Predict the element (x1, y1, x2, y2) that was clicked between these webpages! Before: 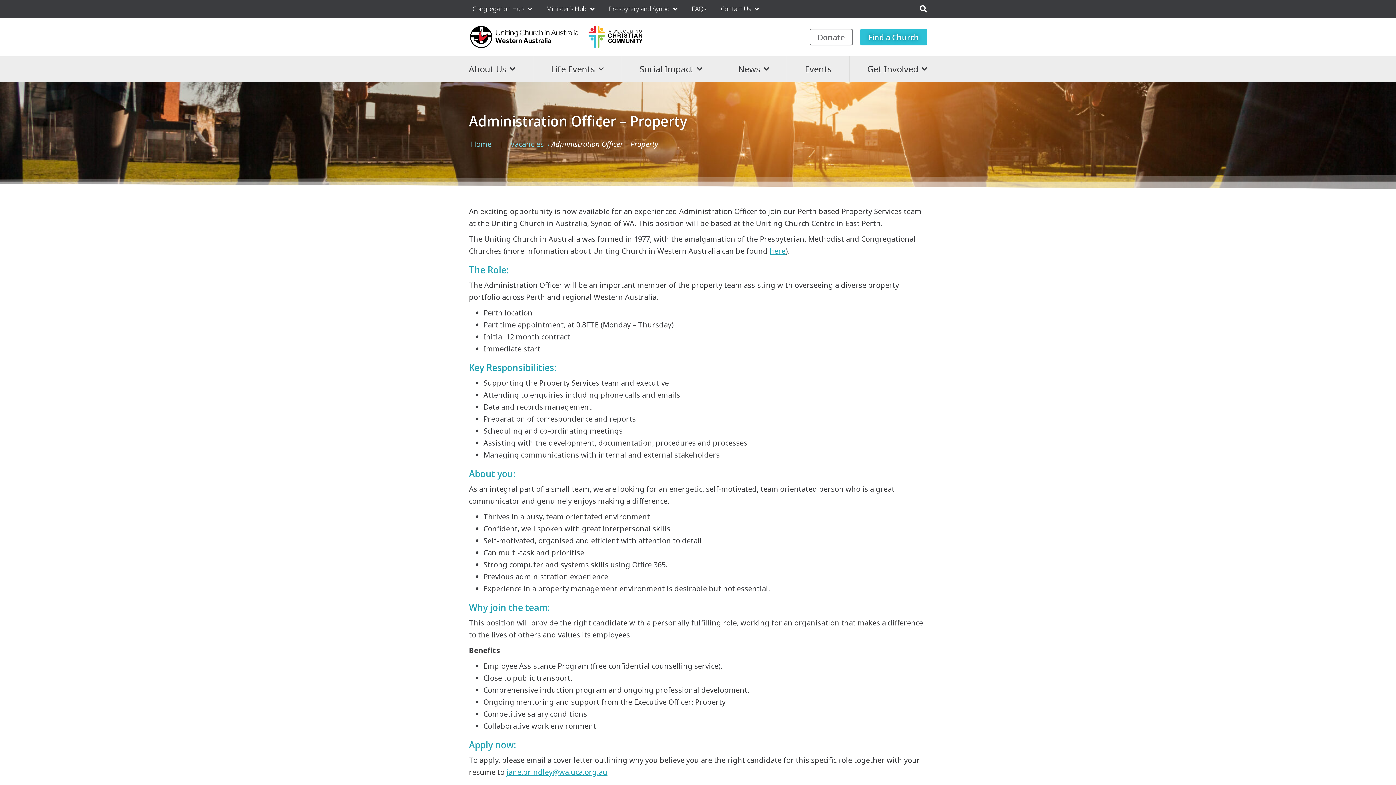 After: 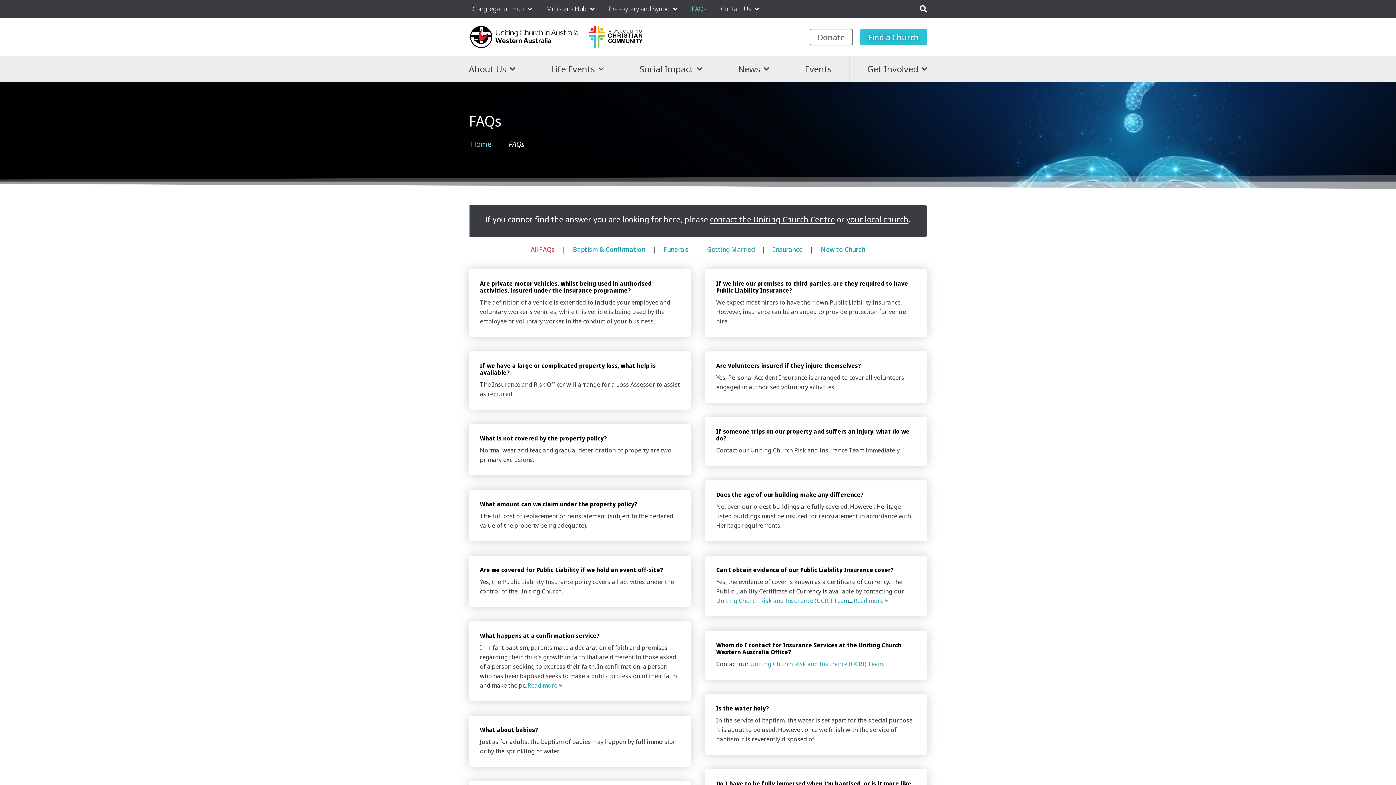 Action: bbox: (688, 0, 710, 17) label: FAQs